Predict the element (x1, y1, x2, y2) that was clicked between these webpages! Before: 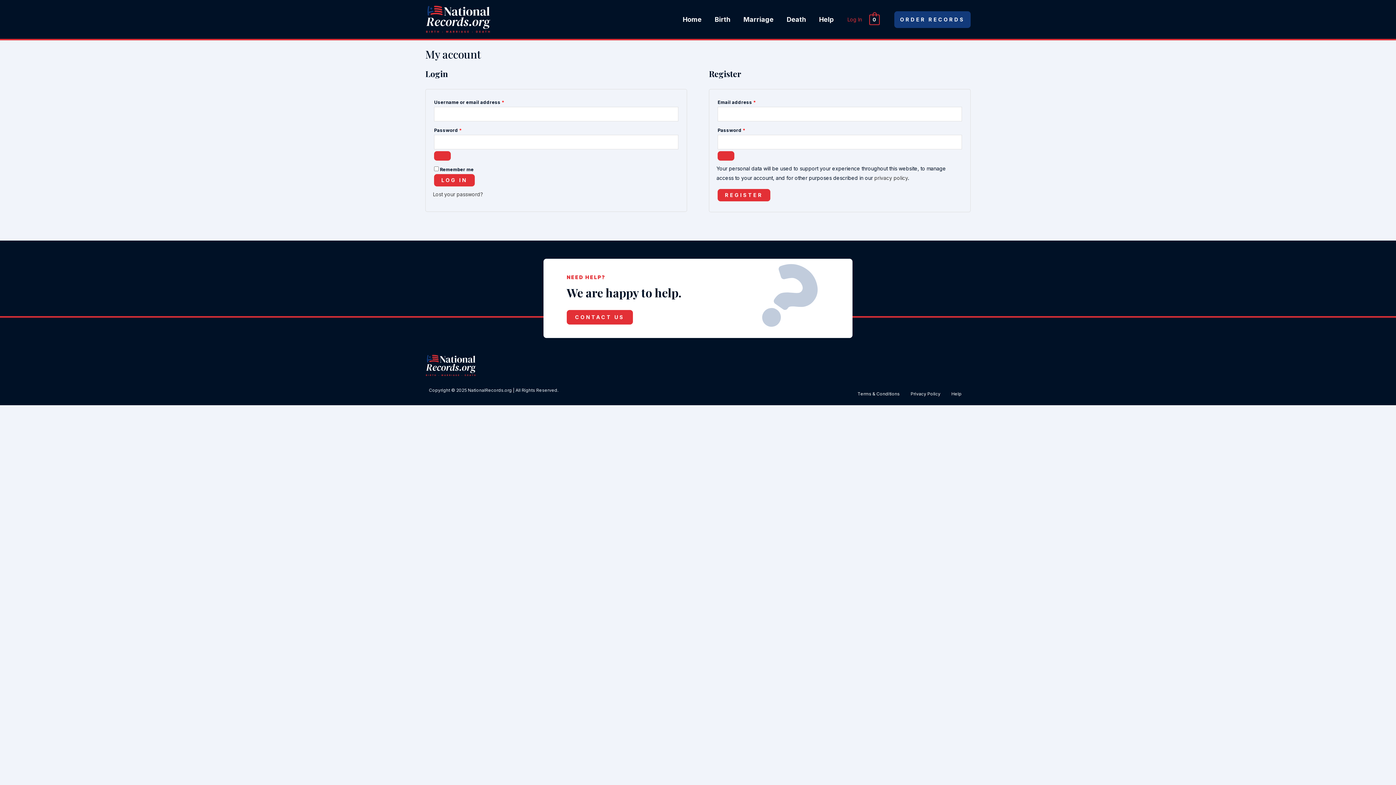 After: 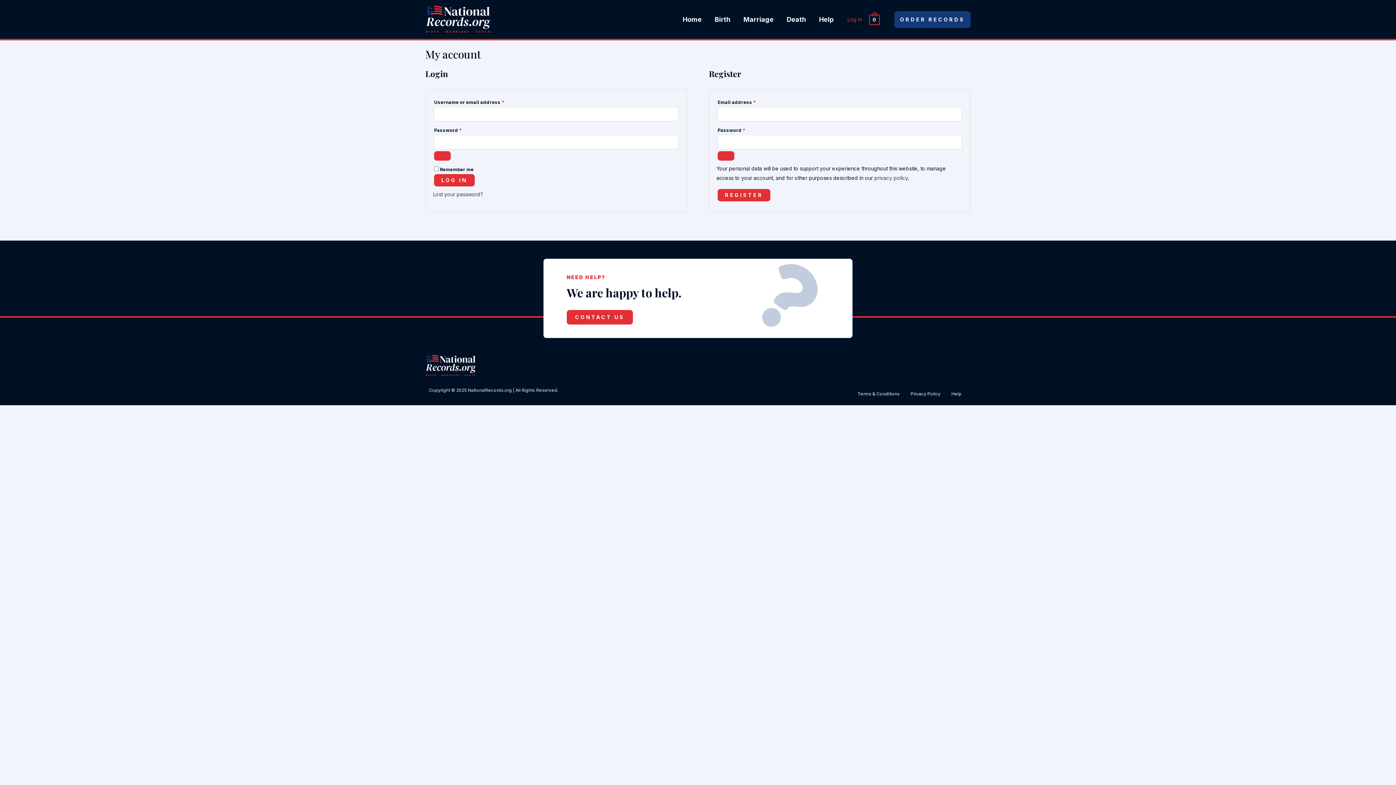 Action: bbox: (887, 11, 970, 27) label: Order Records